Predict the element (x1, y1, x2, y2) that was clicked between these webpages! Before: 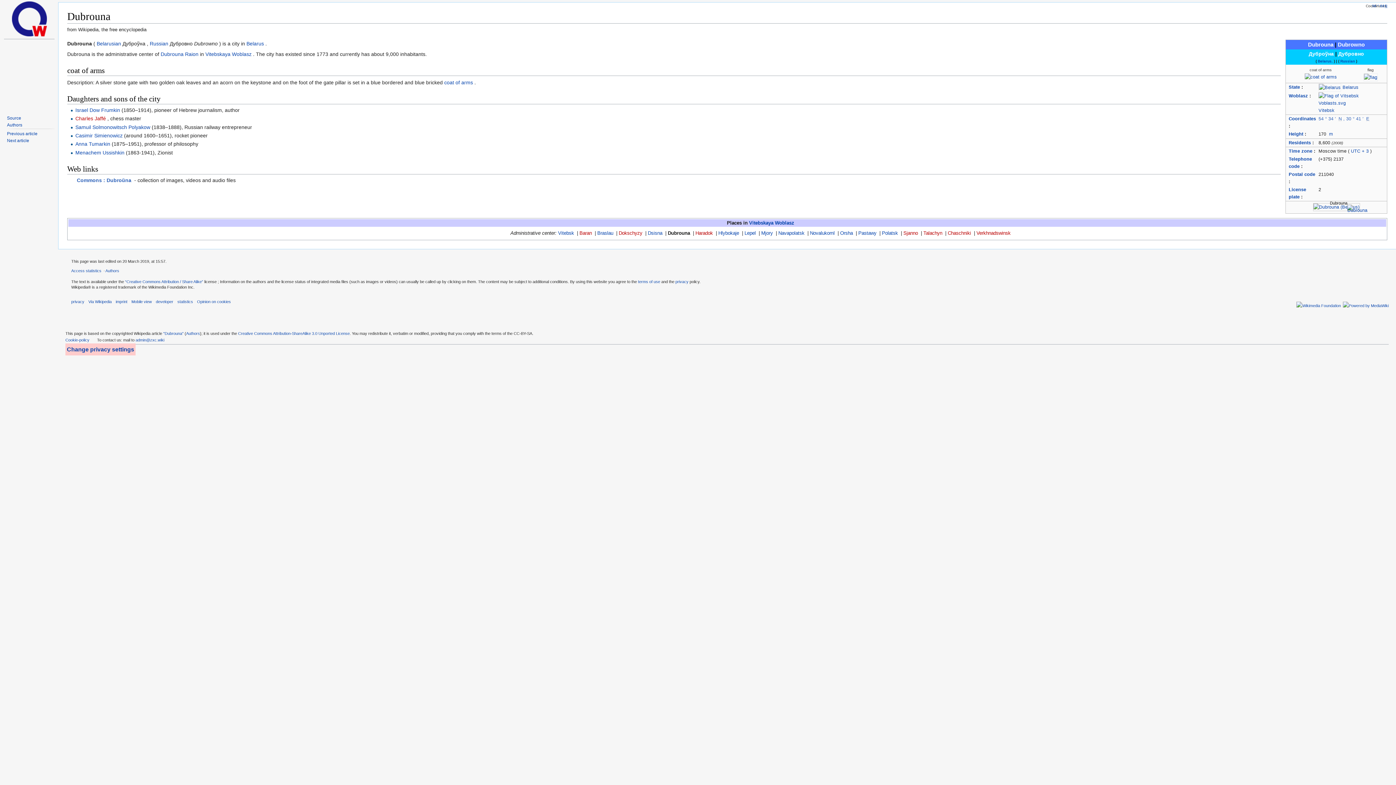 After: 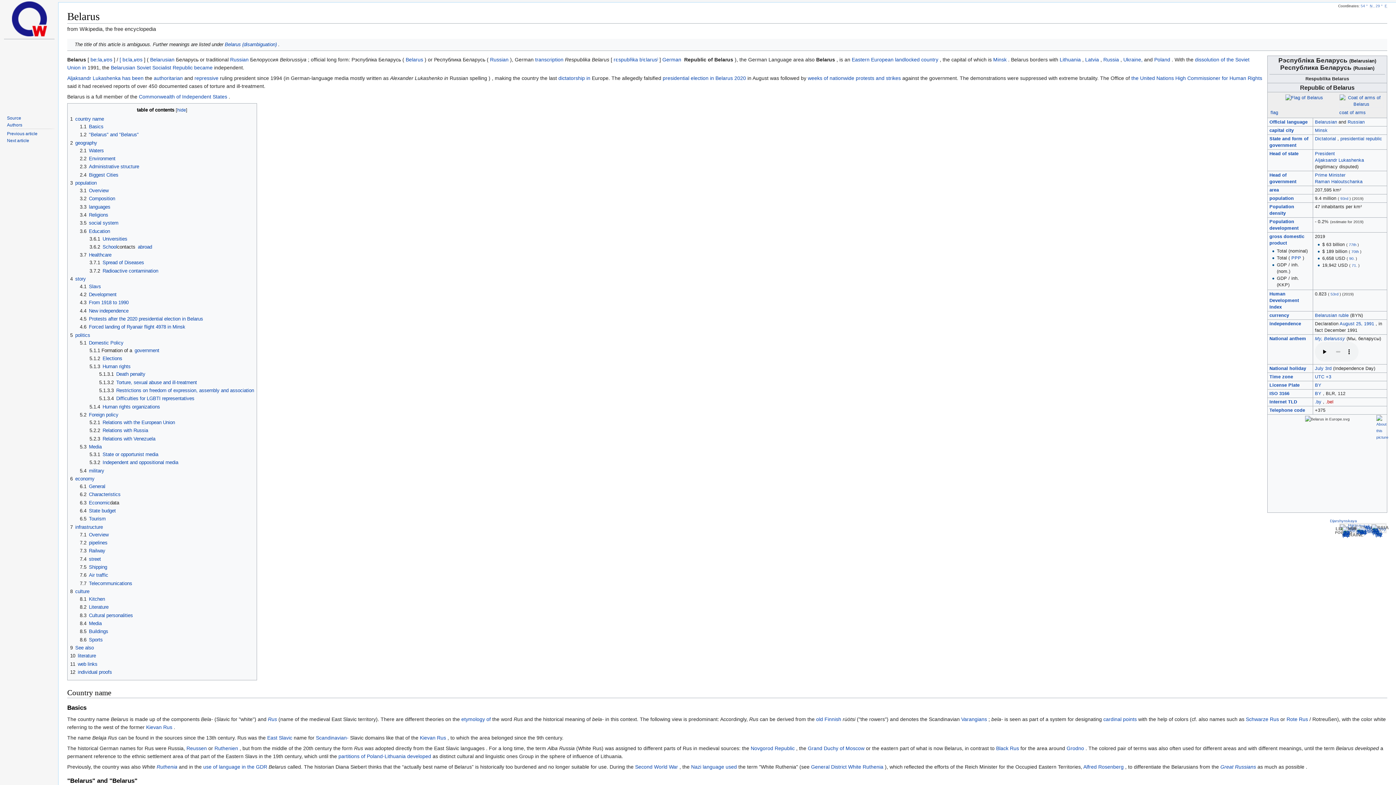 Action: label: Belarus bbox: (1342, 84, 1358, 89)